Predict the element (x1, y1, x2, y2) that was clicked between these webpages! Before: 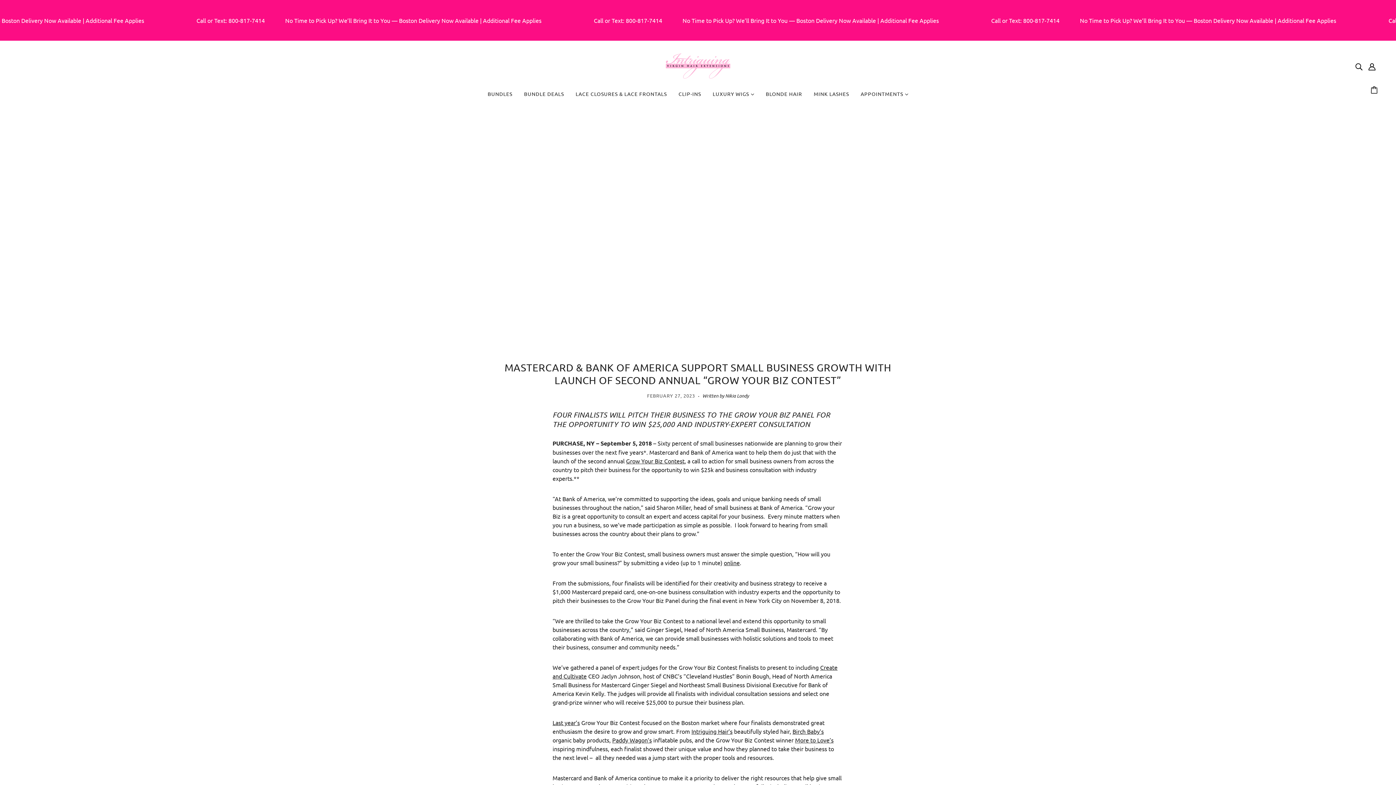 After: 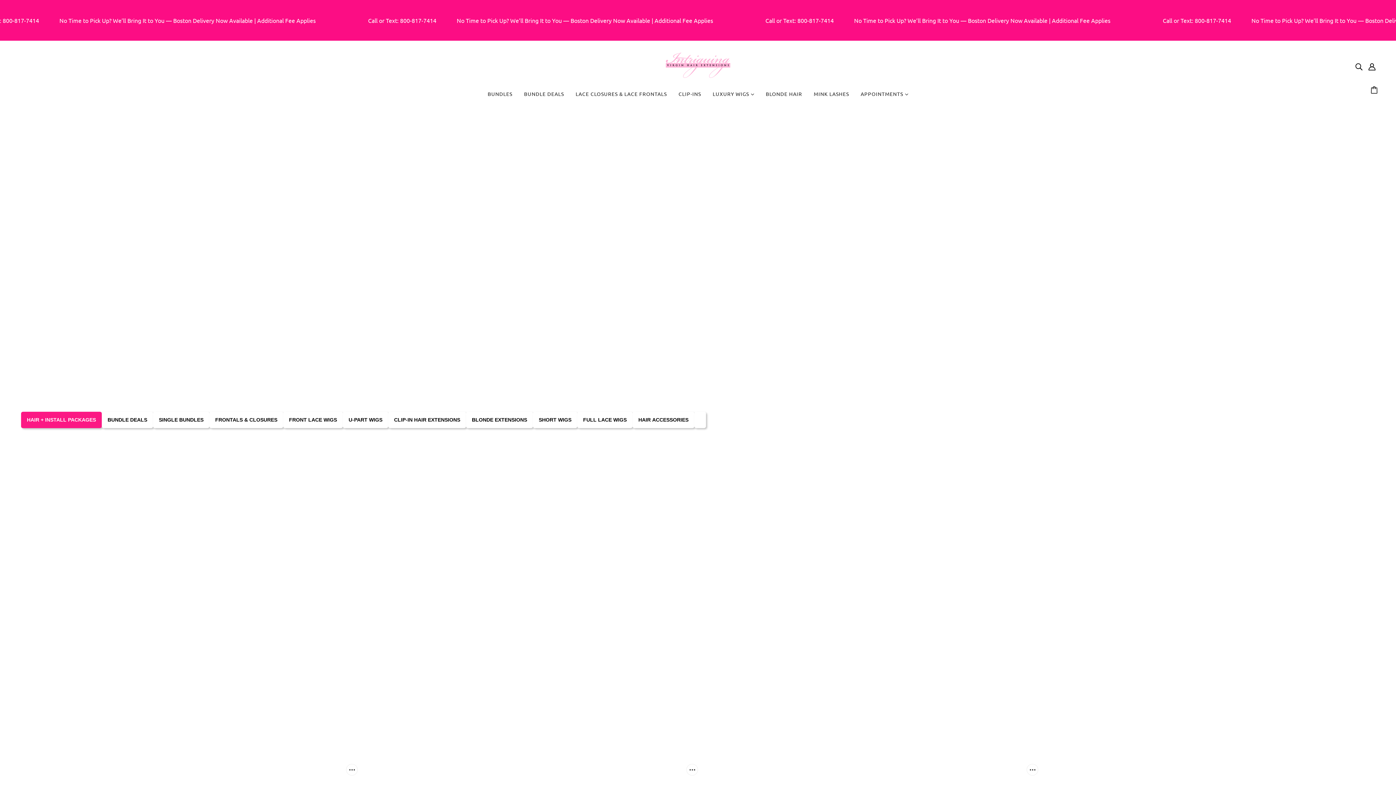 Action: bbox: (665, 73, 730, 80)